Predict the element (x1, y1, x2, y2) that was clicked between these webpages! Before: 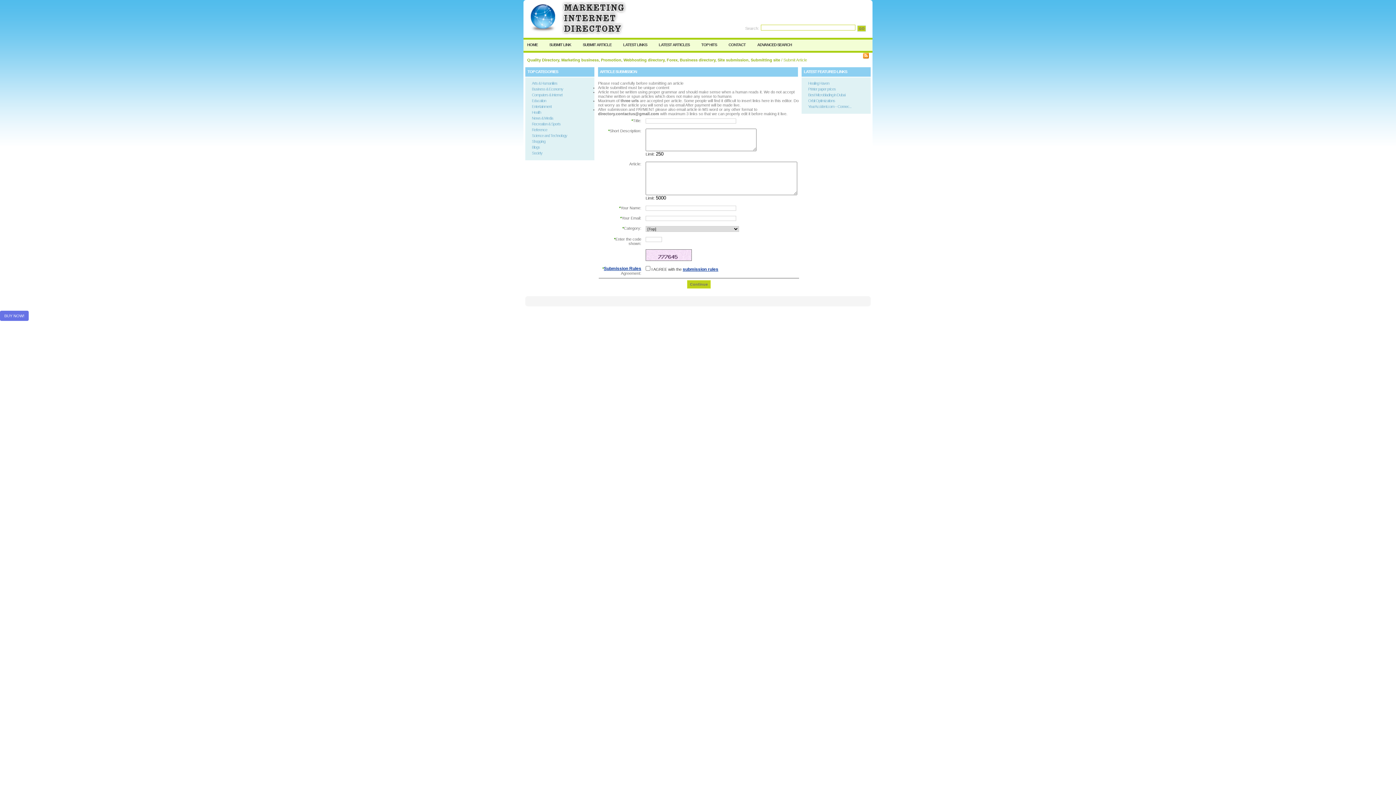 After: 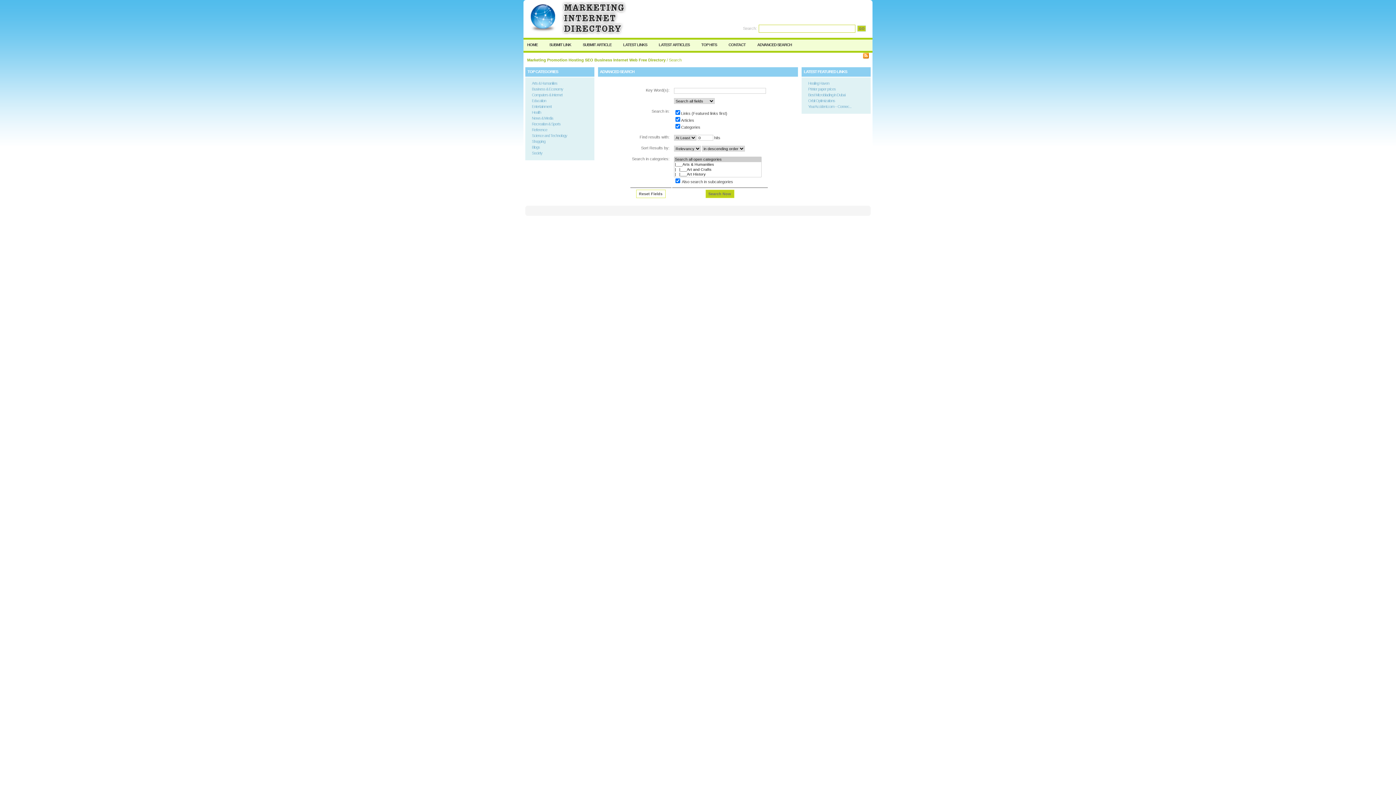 Action: label: ADVANCED SEARCH bbox: (757, 39, 792, 50)